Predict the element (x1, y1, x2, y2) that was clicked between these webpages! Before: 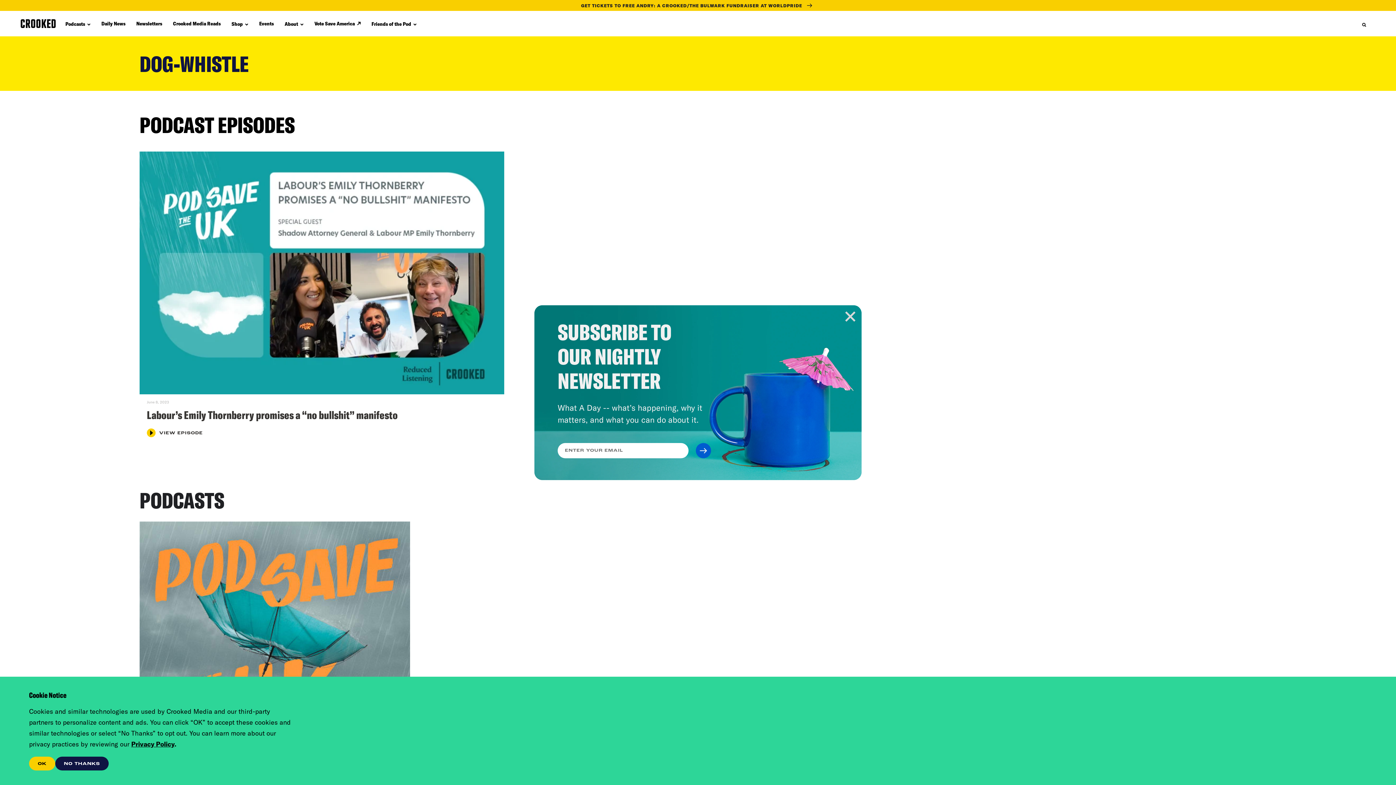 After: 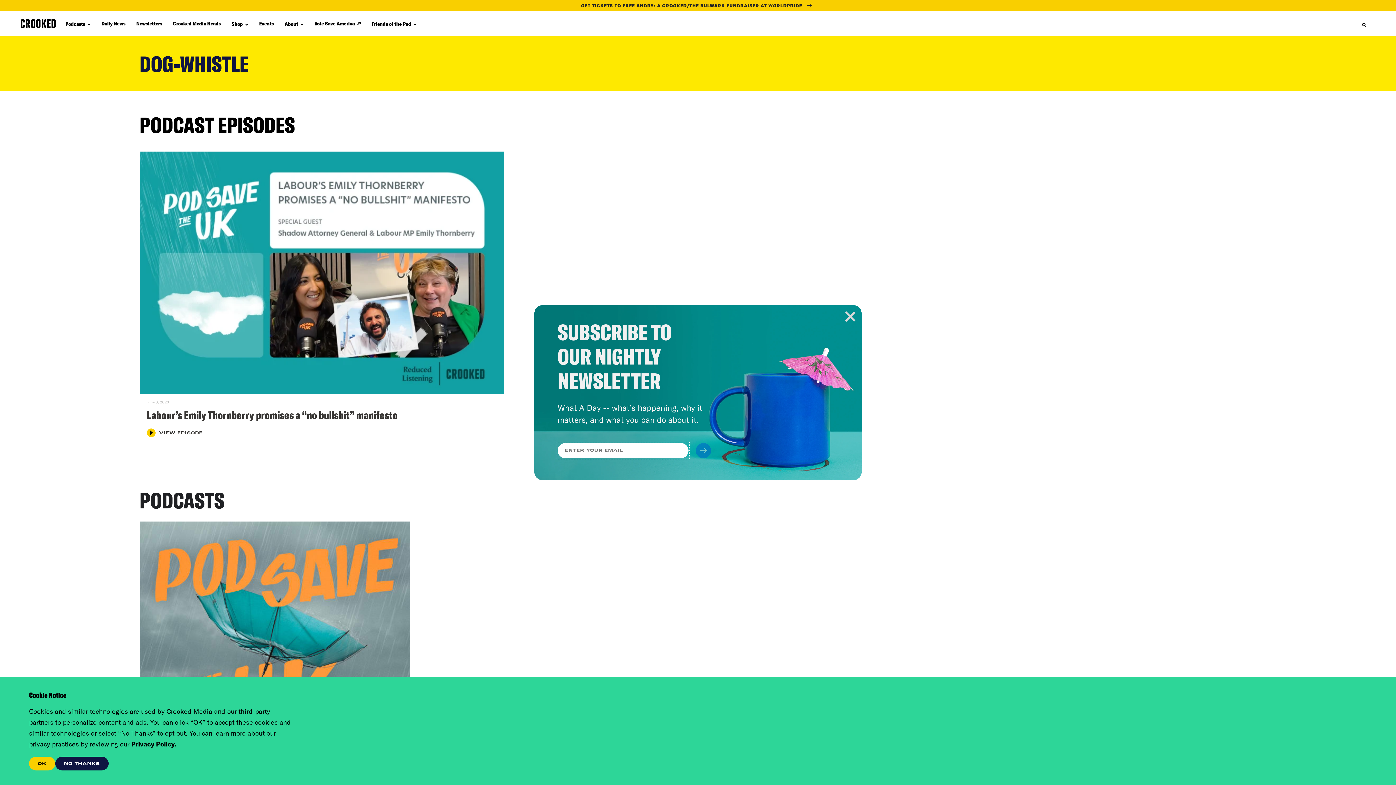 Action: bbox: (695, 443, 711, 458)